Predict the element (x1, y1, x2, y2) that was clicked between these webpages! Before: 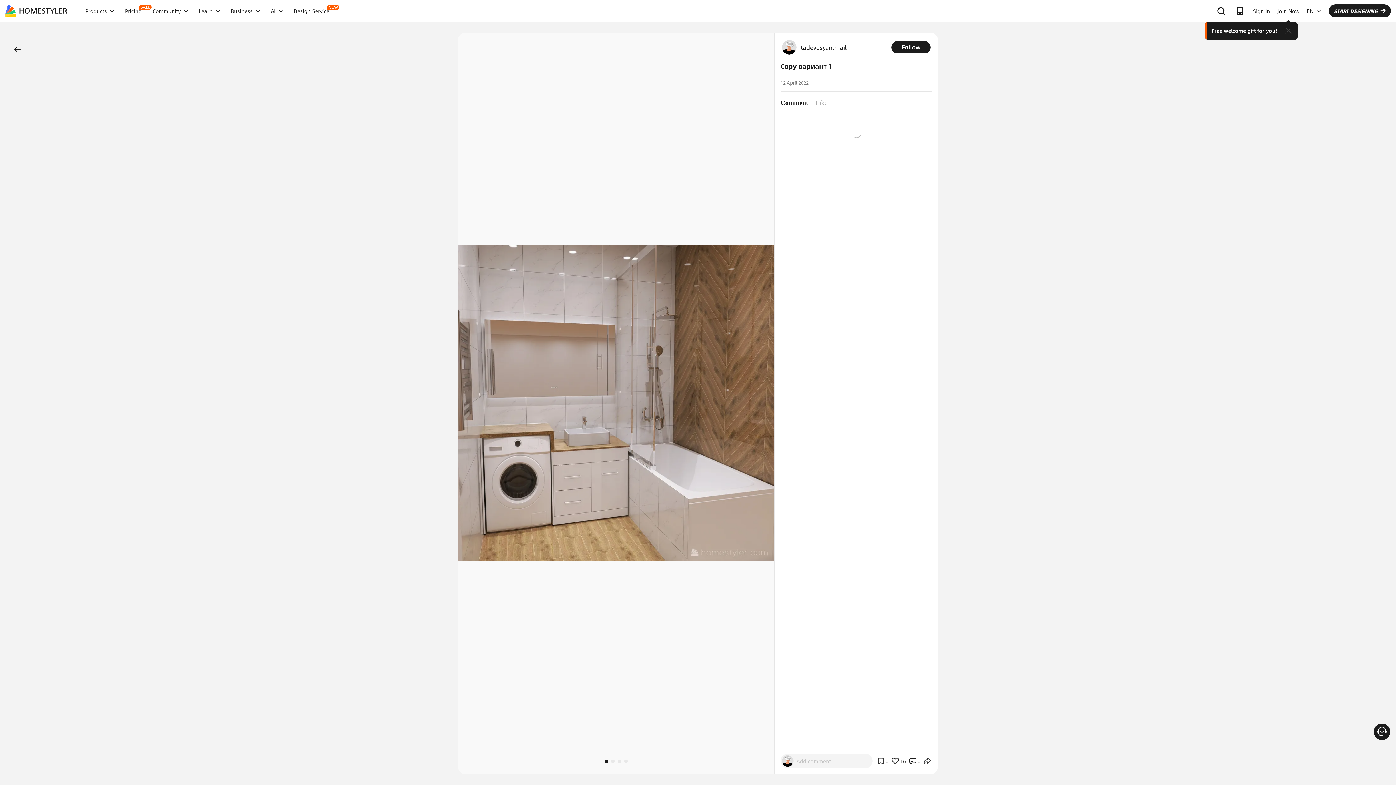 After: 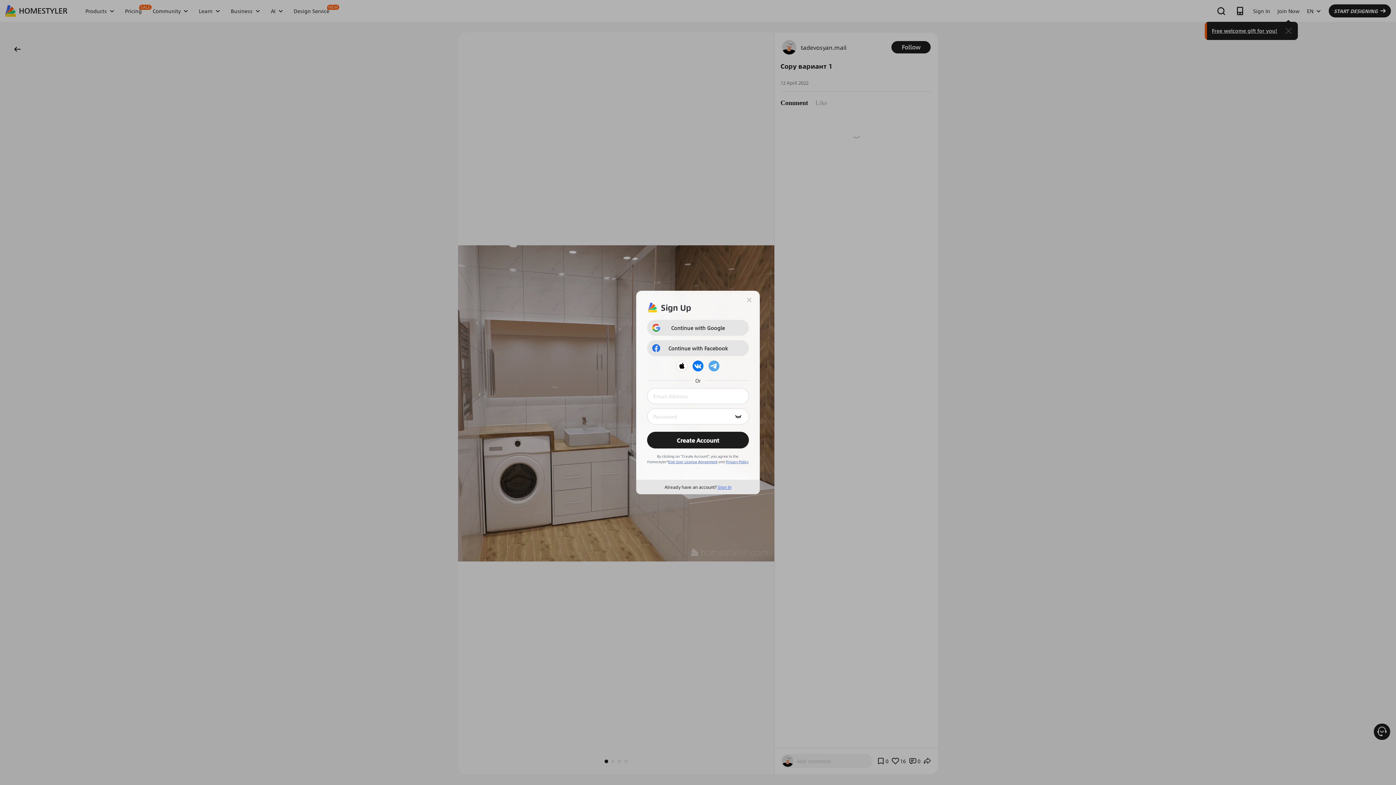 Action: bbox: (1212, 26, 1277, 34) label: Free welcome gift for you!